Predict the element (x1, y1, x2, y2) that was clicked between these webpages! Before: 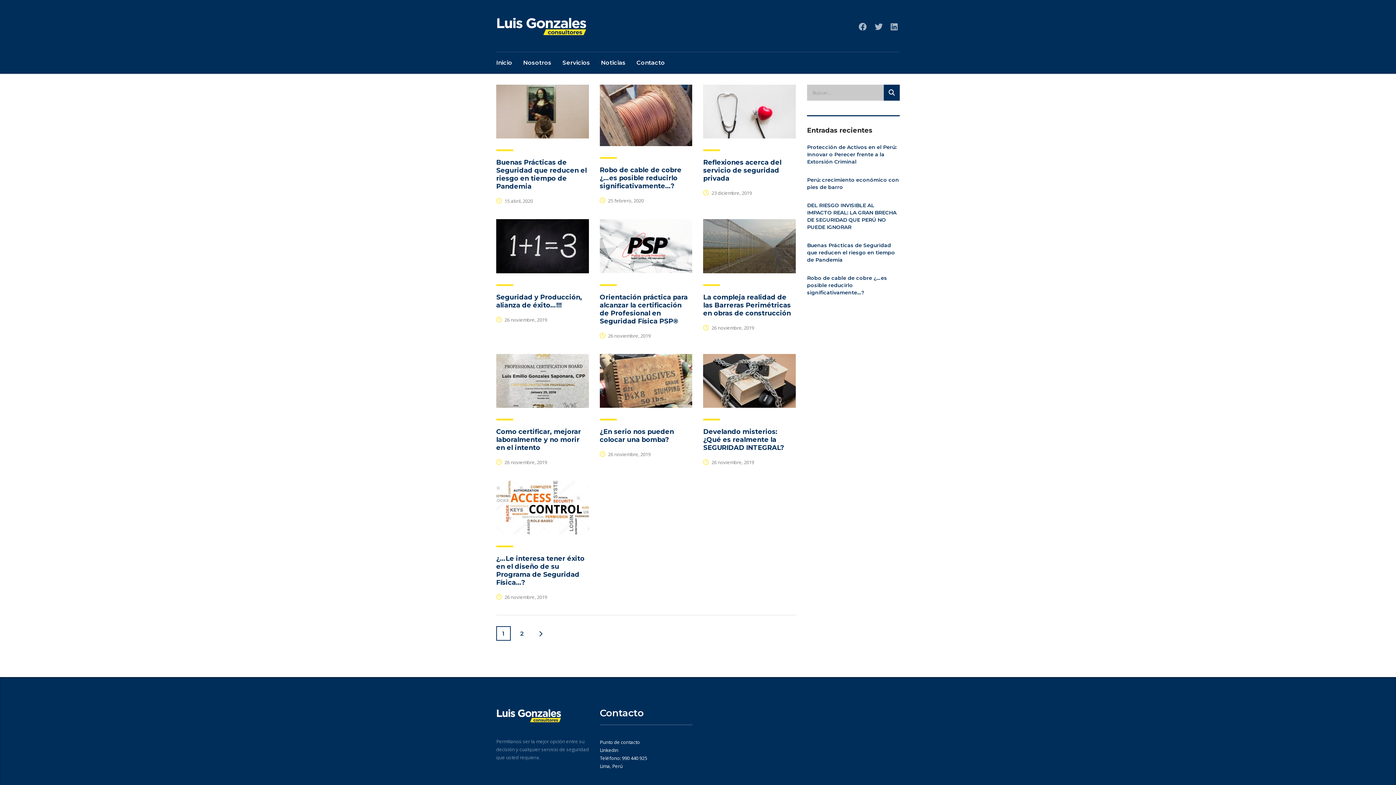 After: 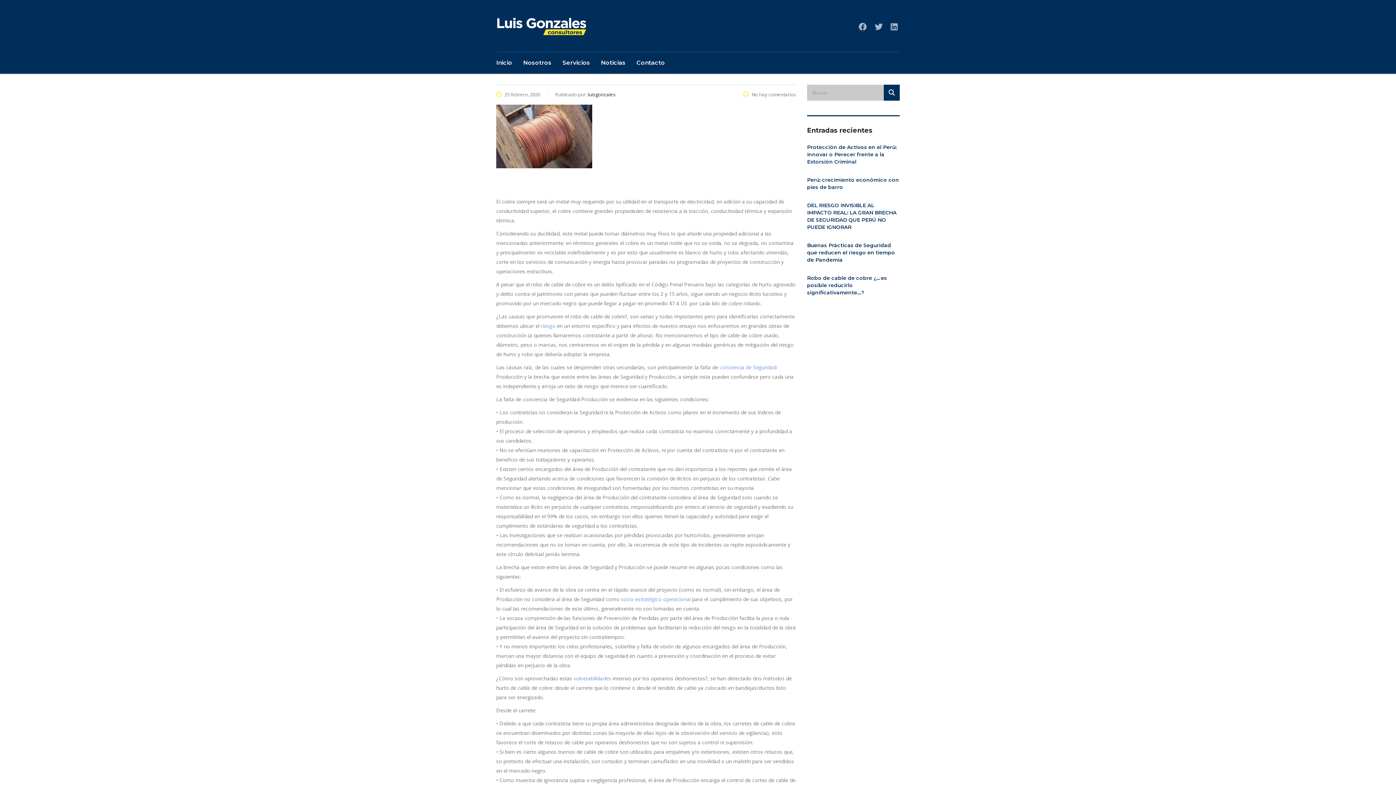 Action: bbox: (807, 274, 900, 296) label: Robo de cable de cobre ¿…es posible reducirlo significativamente…?